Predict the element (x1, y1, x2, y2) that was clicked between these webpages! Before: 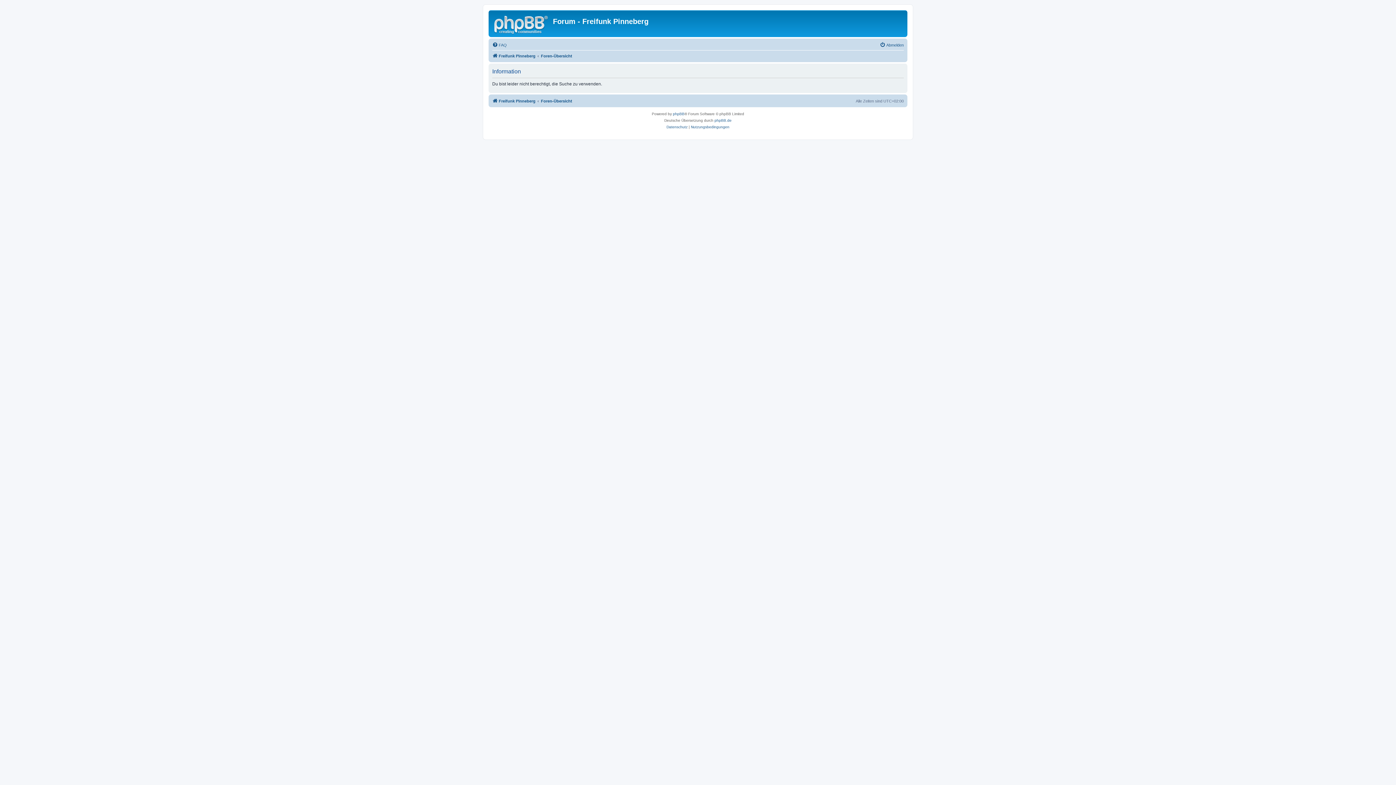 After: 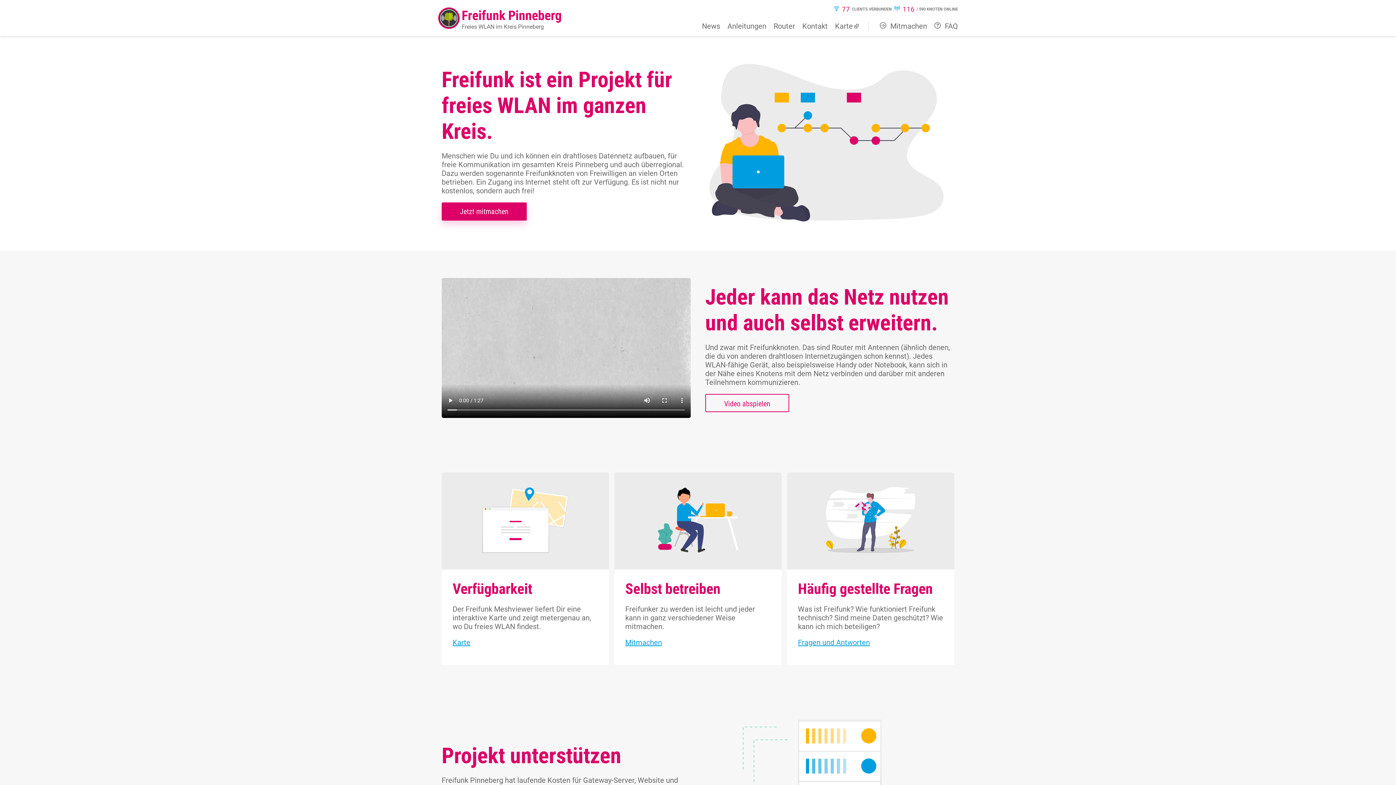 Action: bbox: (490, 12, 553, 35)